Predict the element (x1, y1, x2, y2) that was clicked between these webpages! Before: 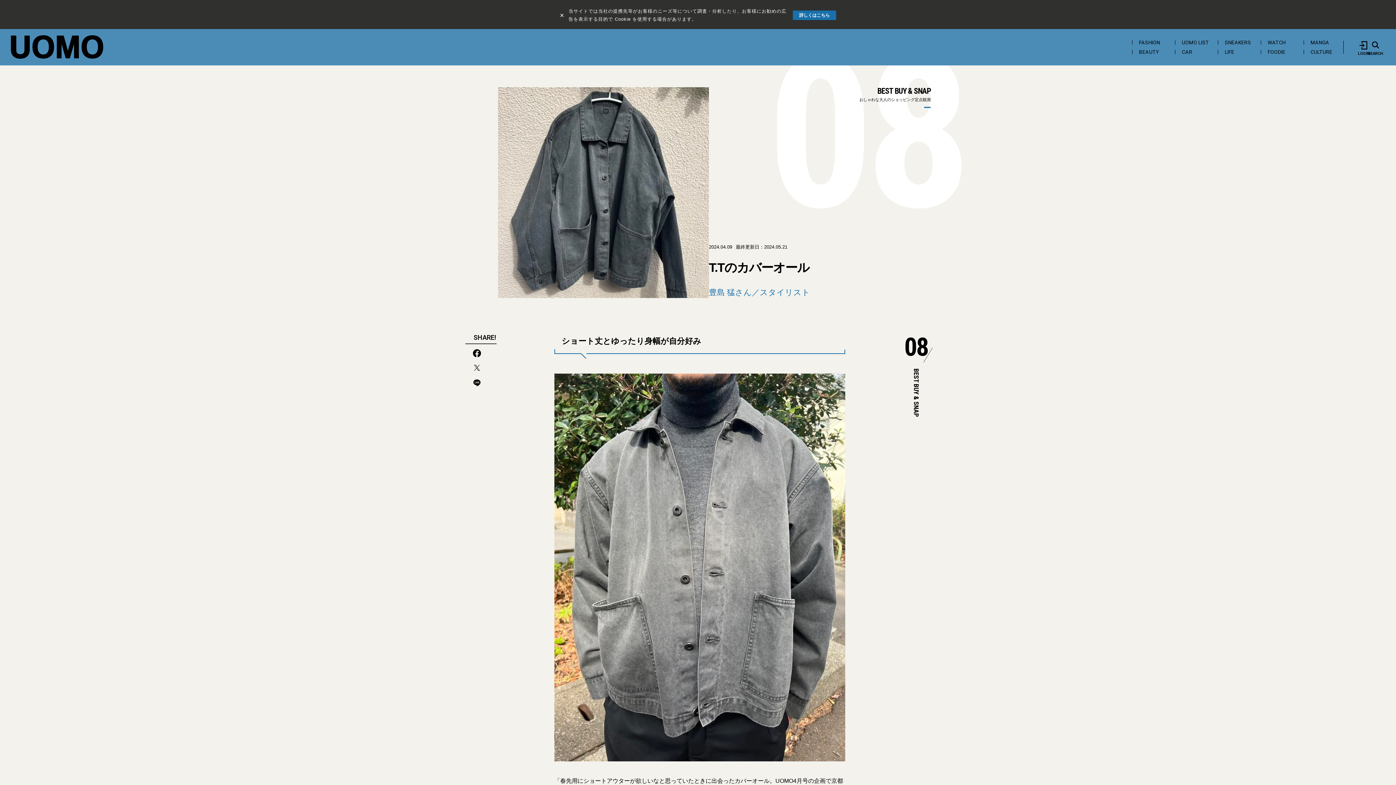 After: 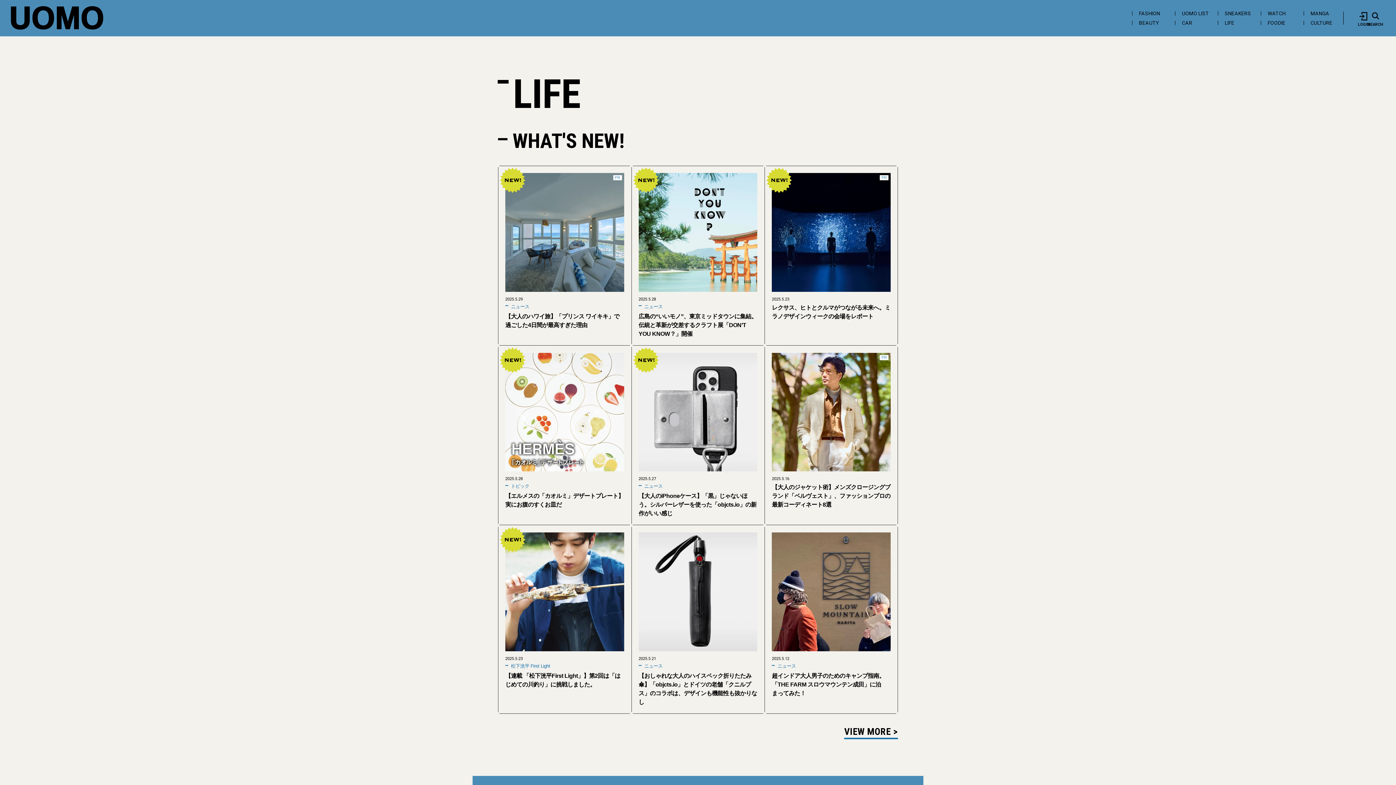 Action: label: LIFE bbox: (1218, 49, 1258, 54)